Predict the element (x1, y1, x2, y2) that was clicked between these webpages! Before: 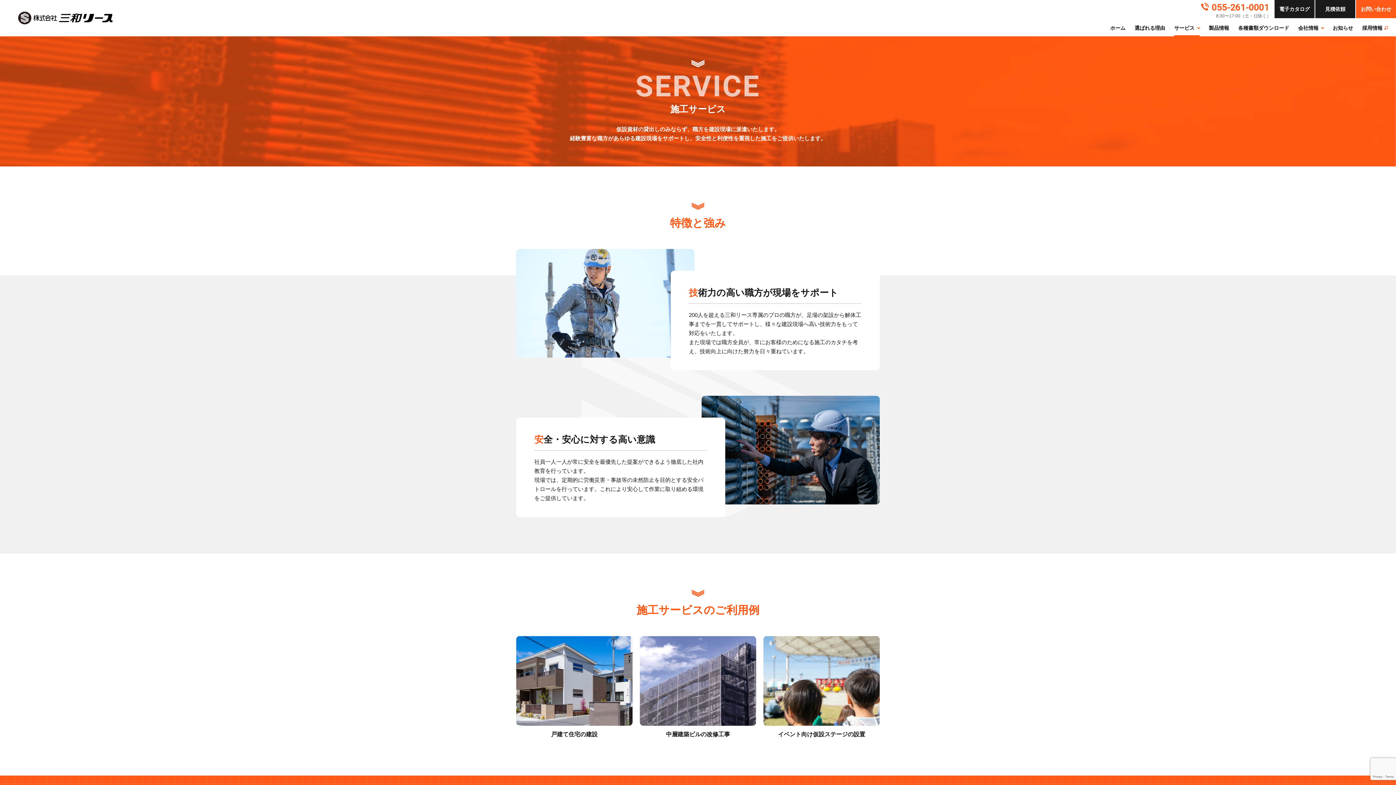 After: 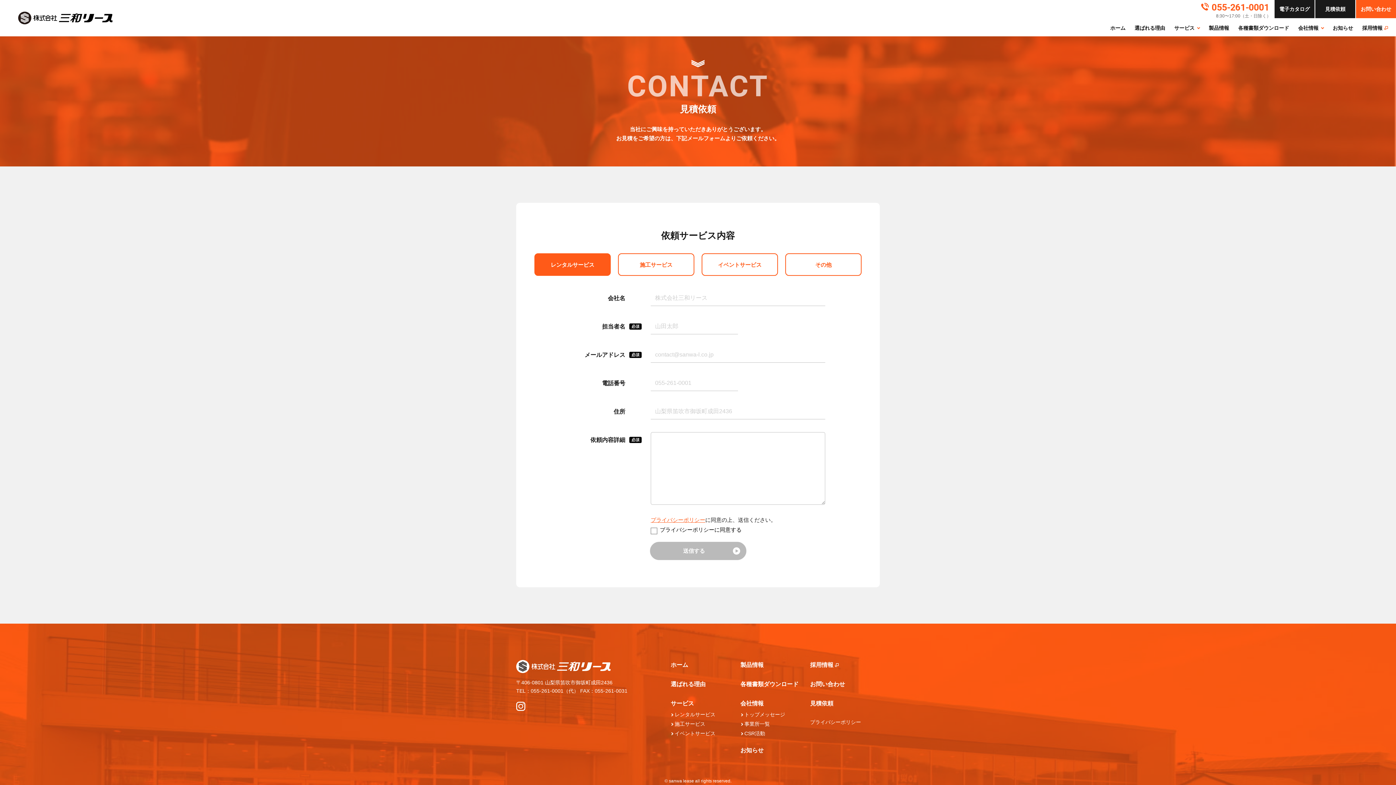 Action: label: 見積
依頼 bbox: (1315, 0, 1355, 18)